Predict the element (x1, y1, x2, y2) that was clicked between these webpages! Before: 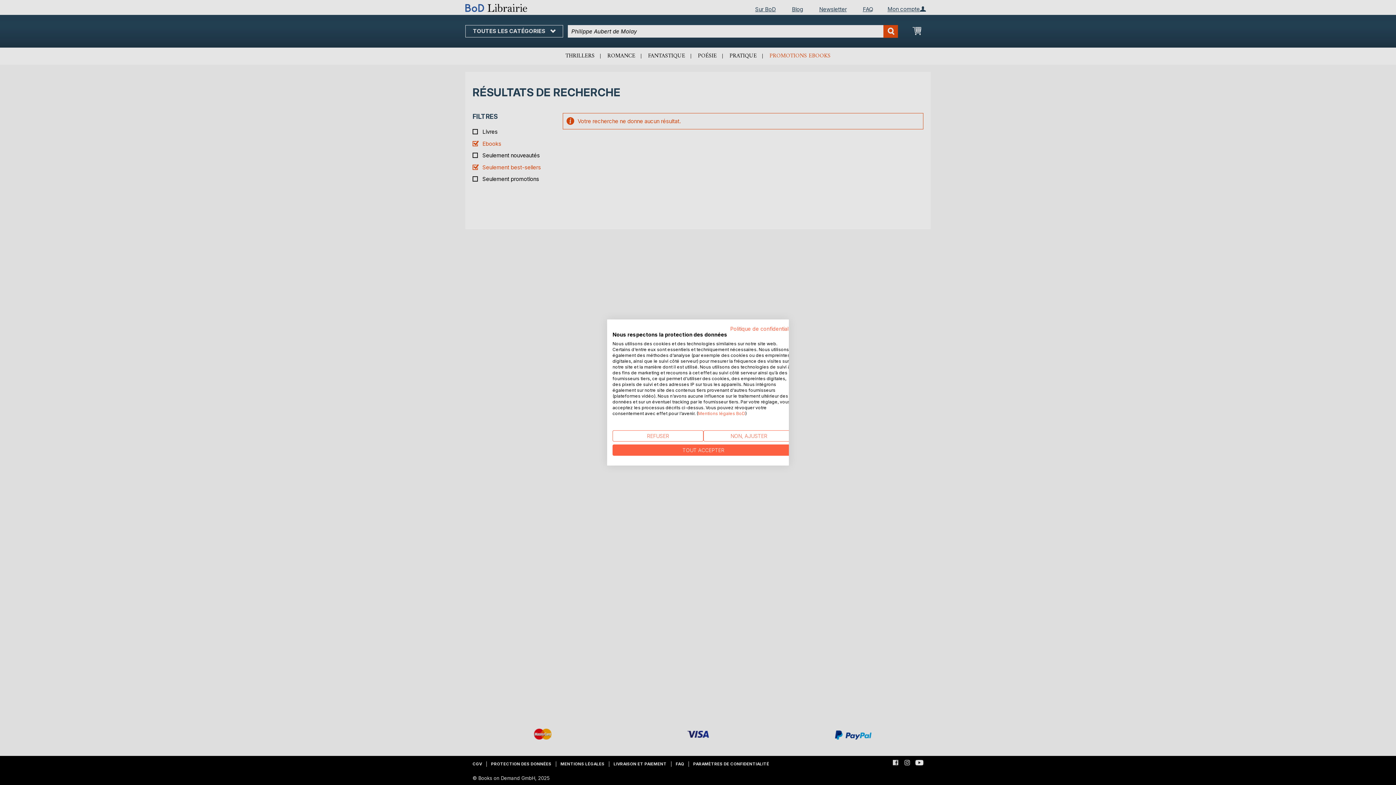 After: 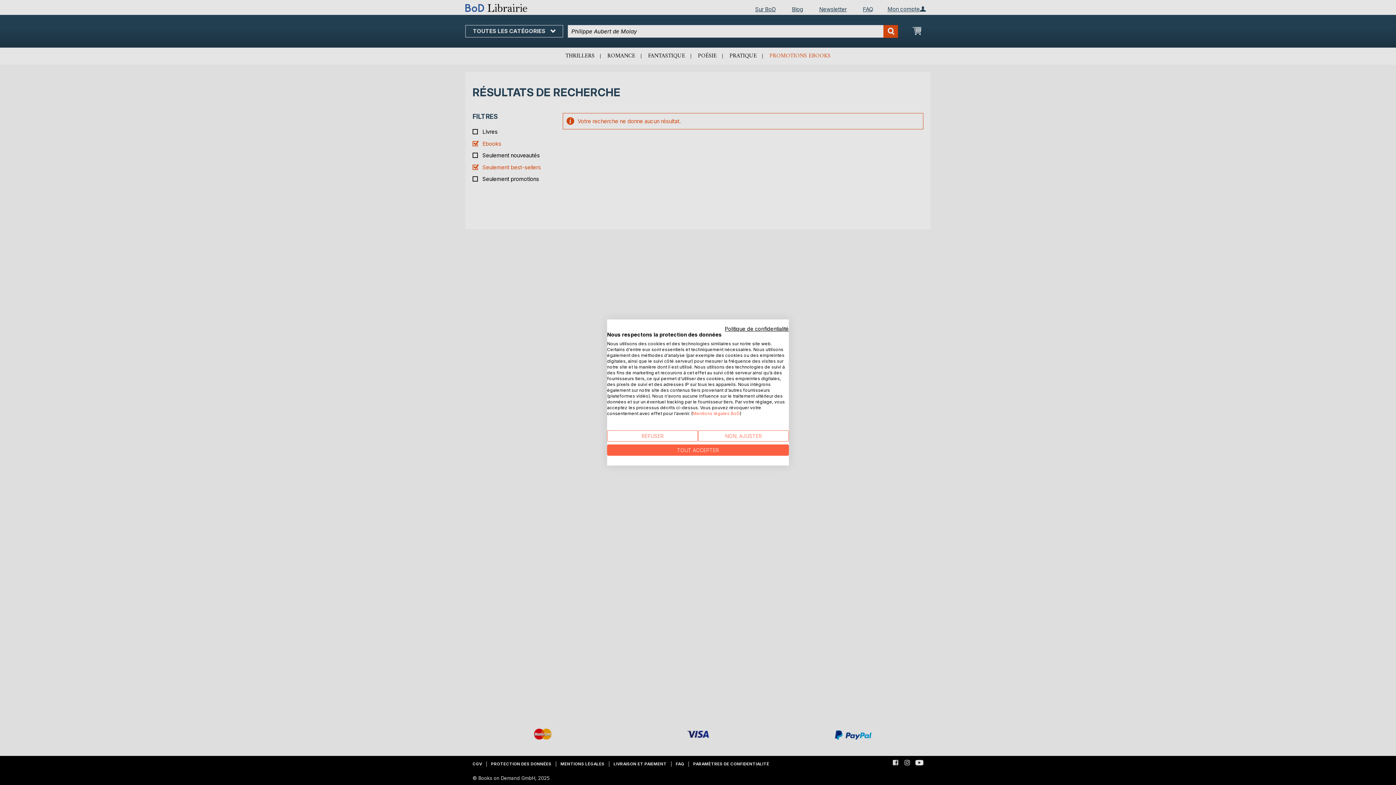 Action: label: Politique de confidentialité. Lien externe. S'ouvre dans un nouvel onglet ou une nouvelle fenêtre. bbox: (730, 325, 794, 332)